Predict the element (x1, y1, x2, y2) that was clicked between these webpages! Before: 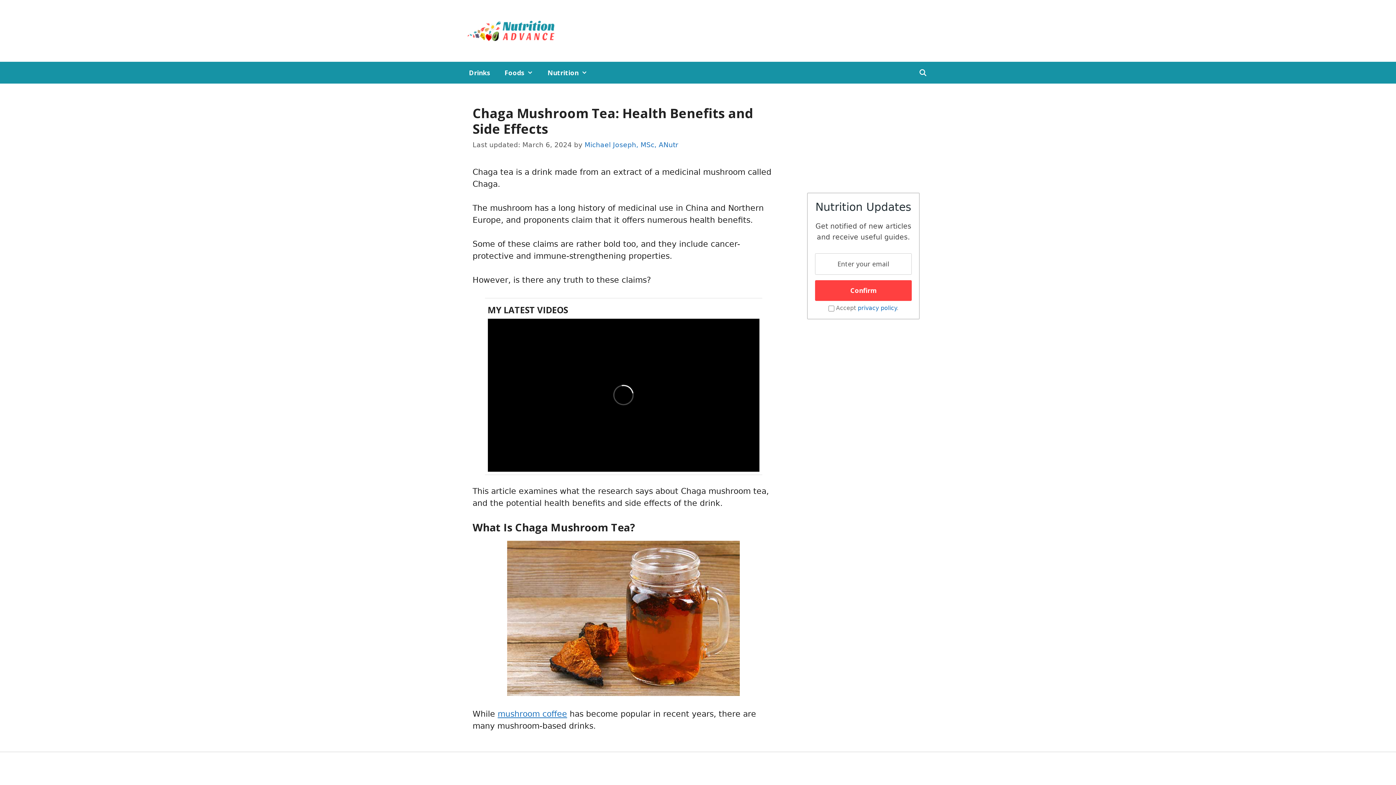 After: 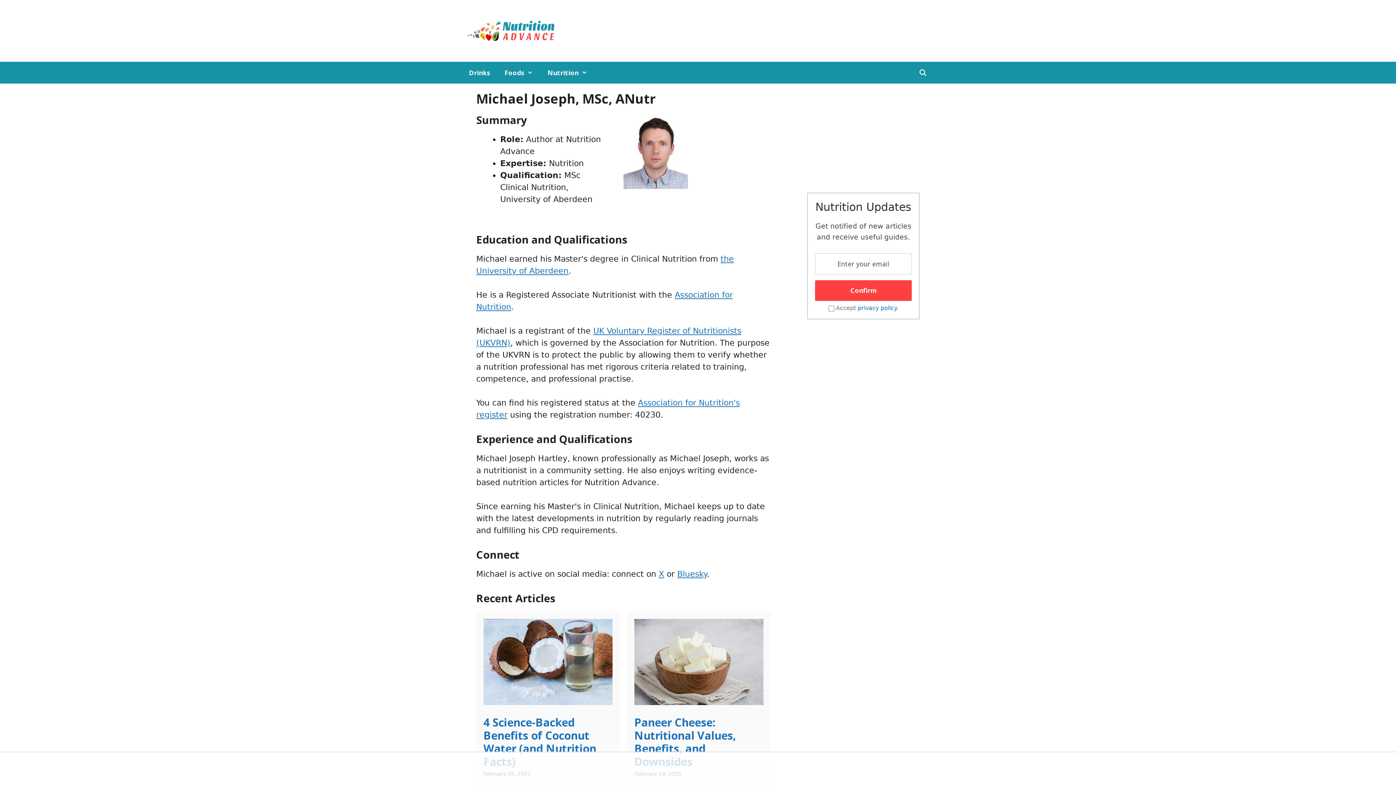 Action: label: Michael Joseph, MSc, ANutr bbox: (584, 141, 678, 148)